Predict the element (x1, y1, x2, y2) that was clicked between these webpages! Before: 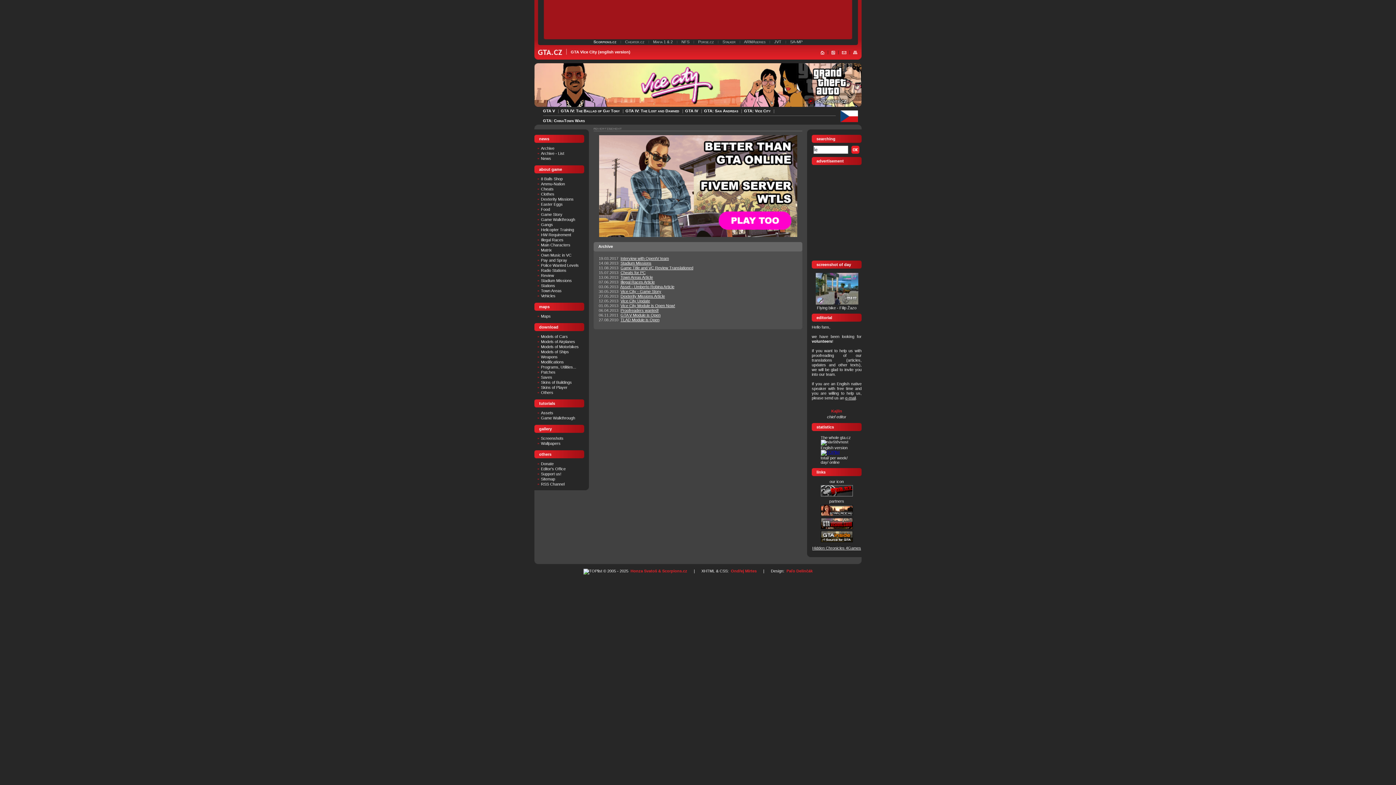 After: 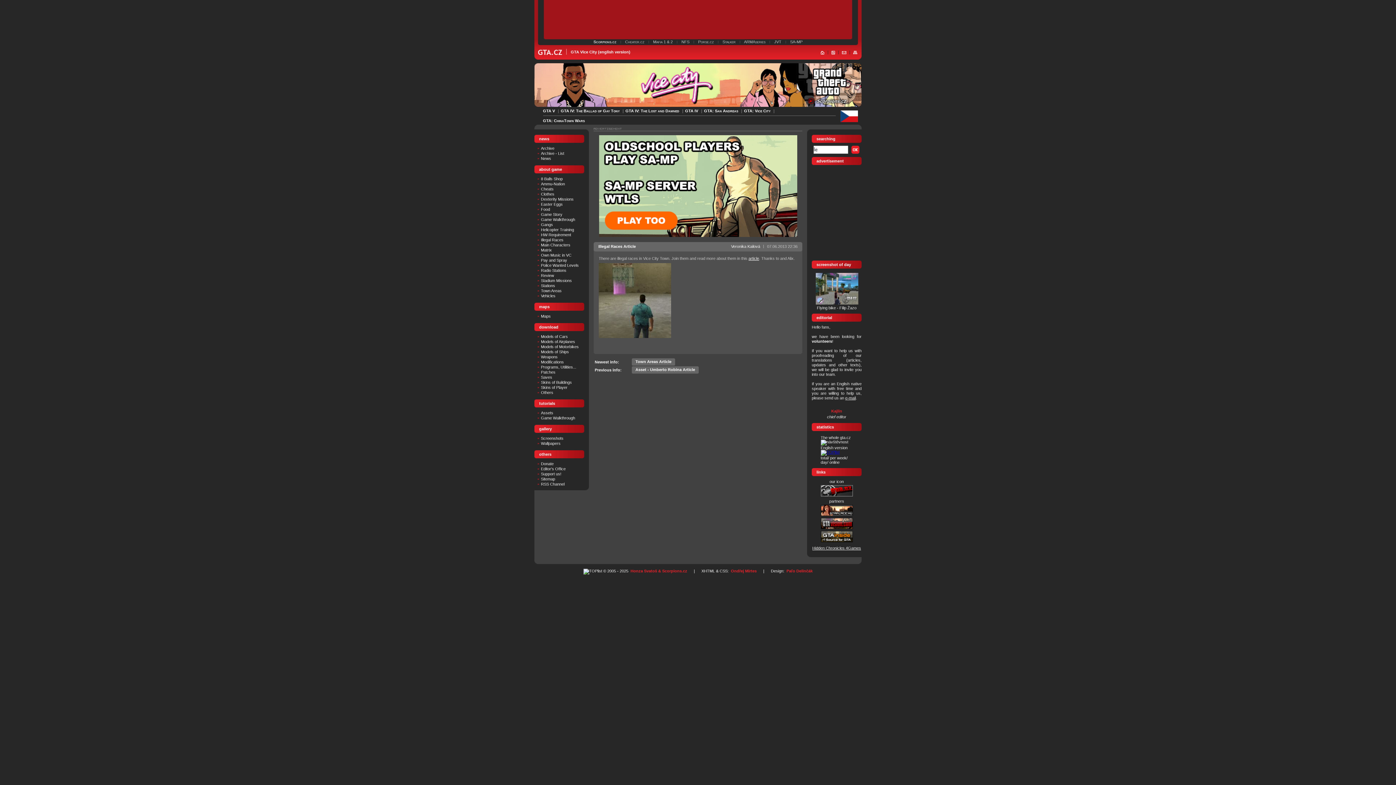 Action: label: Illegal Races Article bbox: (620, 280, 654, 284)